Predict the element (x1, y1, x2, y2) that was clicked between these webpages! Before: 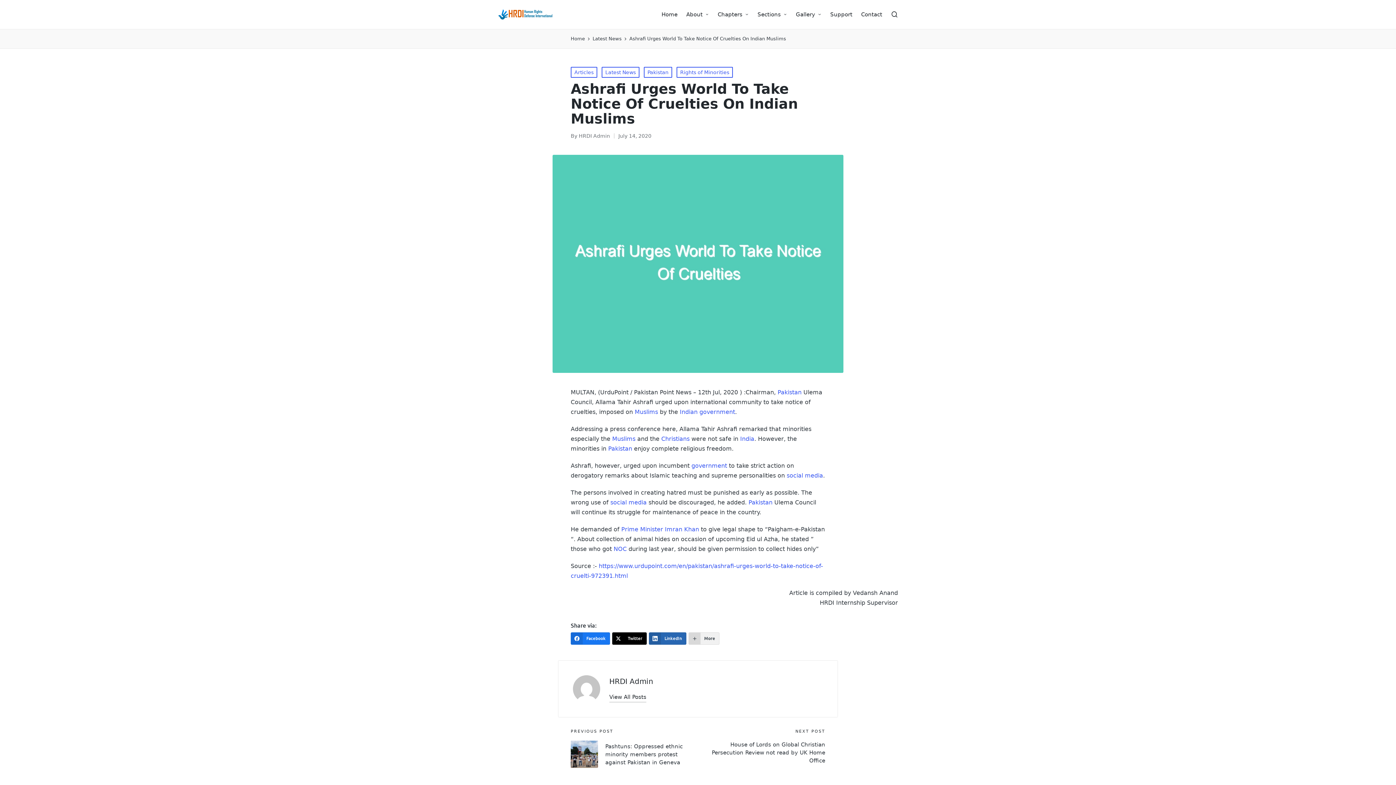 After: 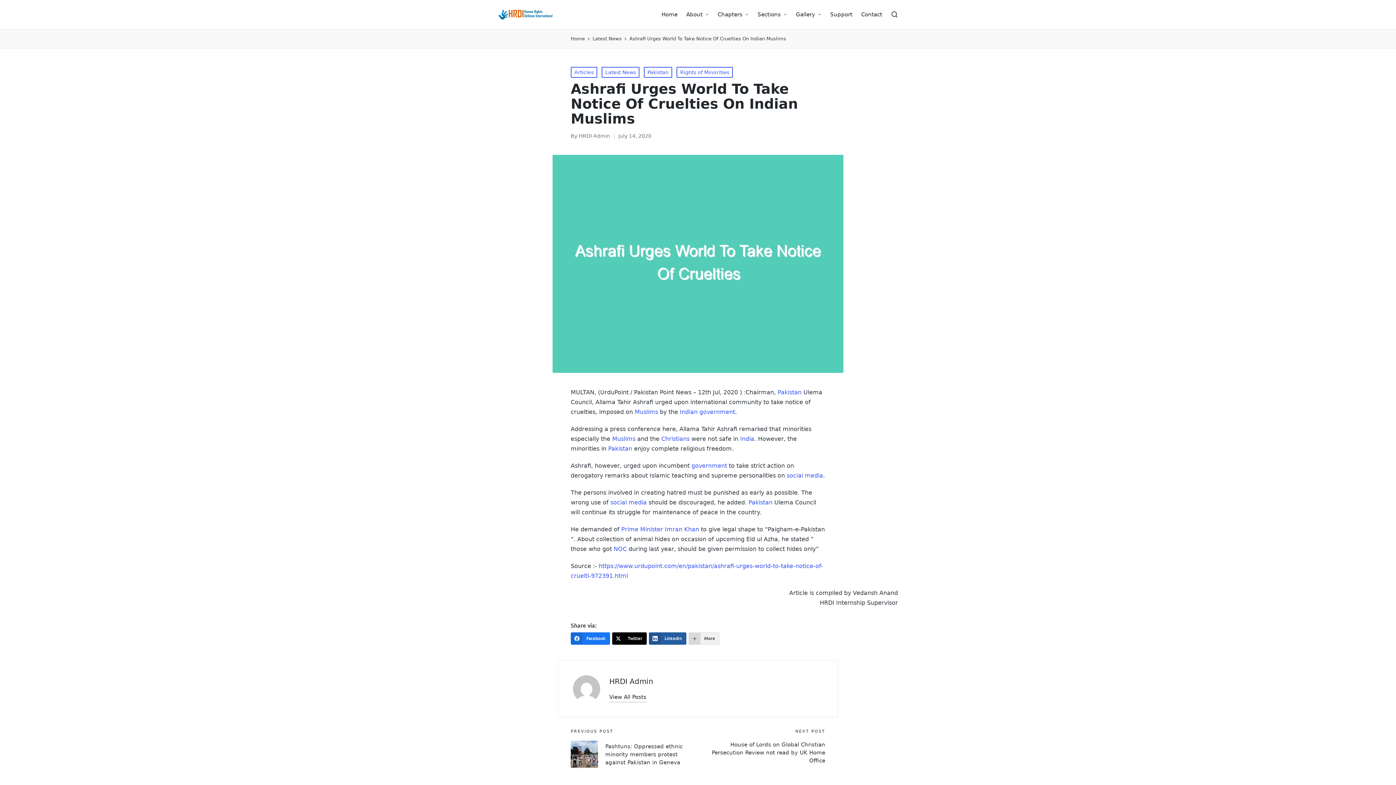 Action: bbox: (649, 632, 686, 645) label: LinkedIn